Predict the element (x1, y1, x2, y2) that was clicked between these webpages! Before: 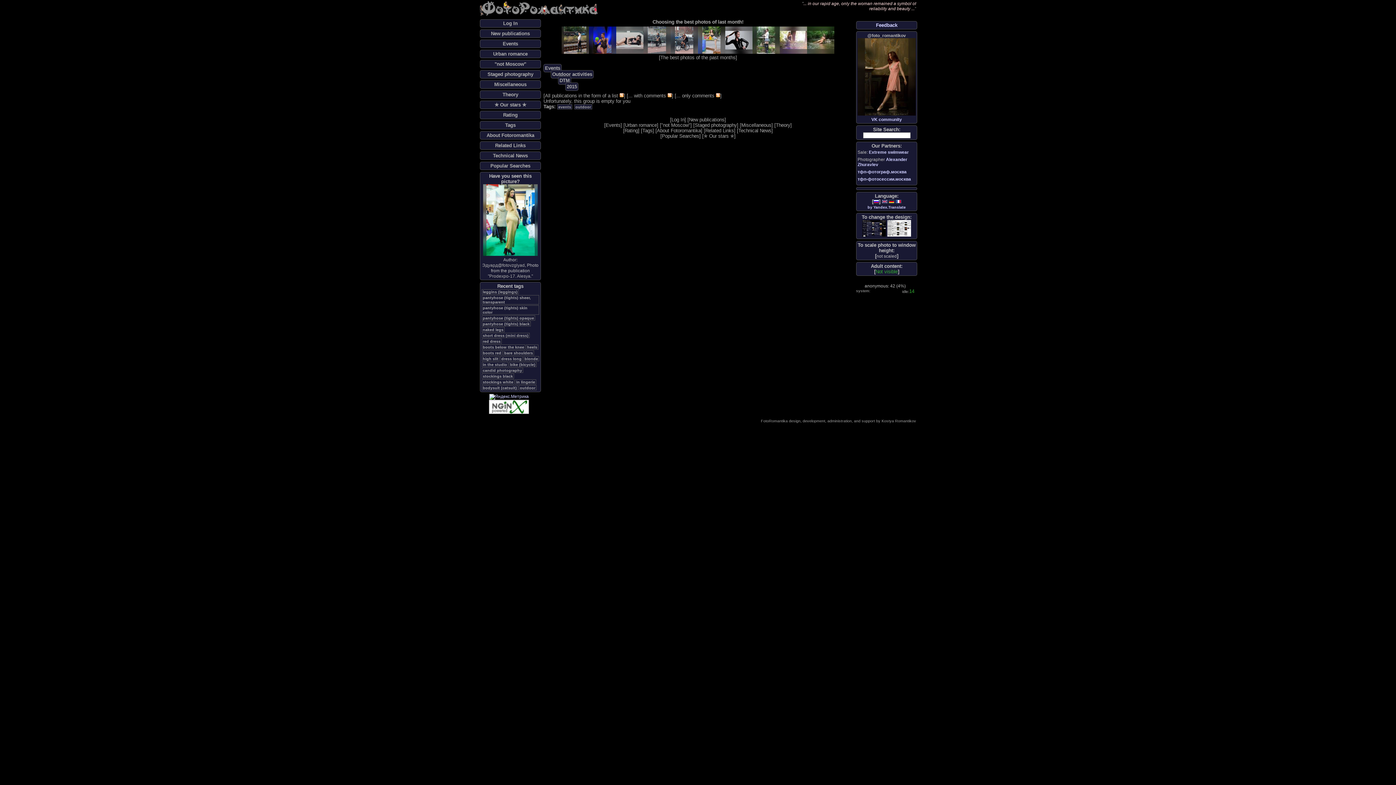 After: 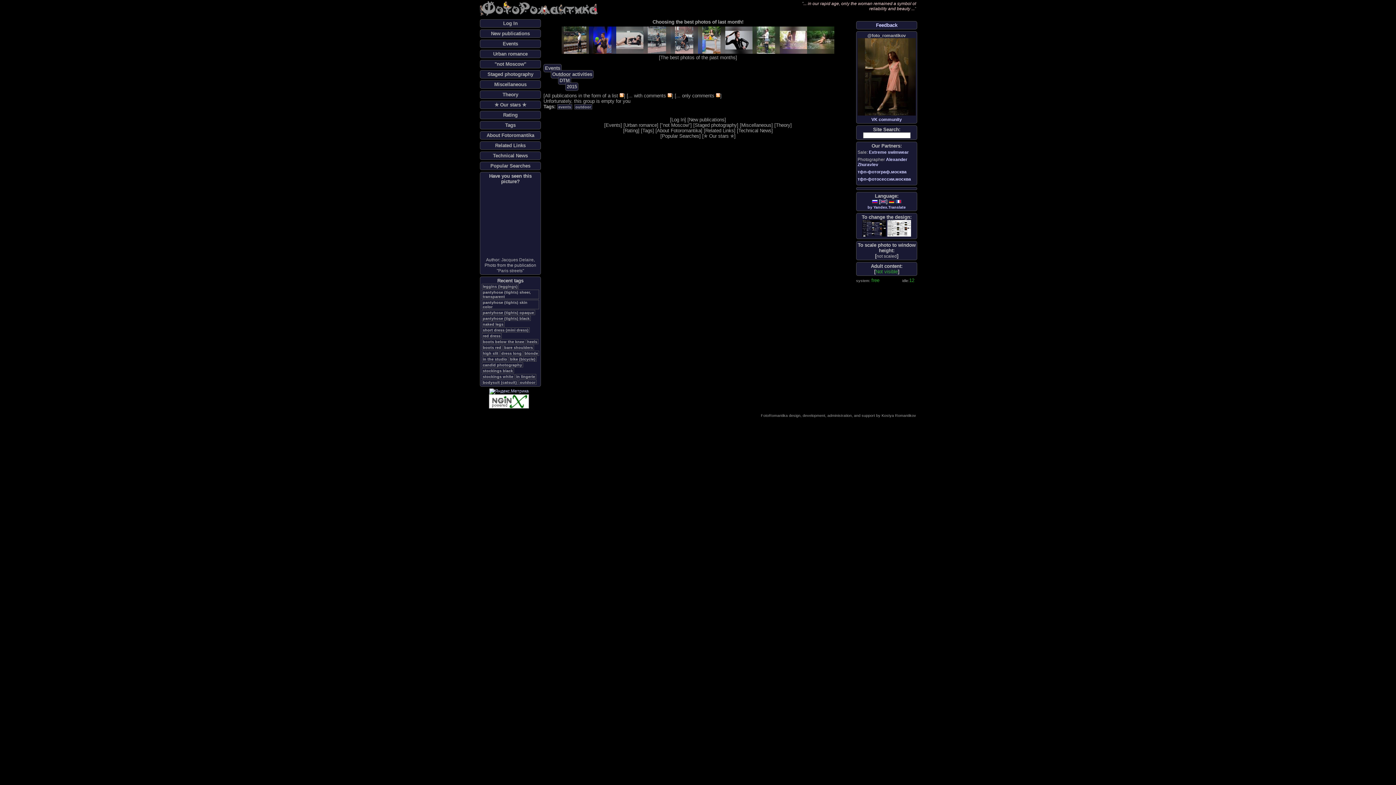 Action: bbox: (566, 84, 577, 89) label: 2015